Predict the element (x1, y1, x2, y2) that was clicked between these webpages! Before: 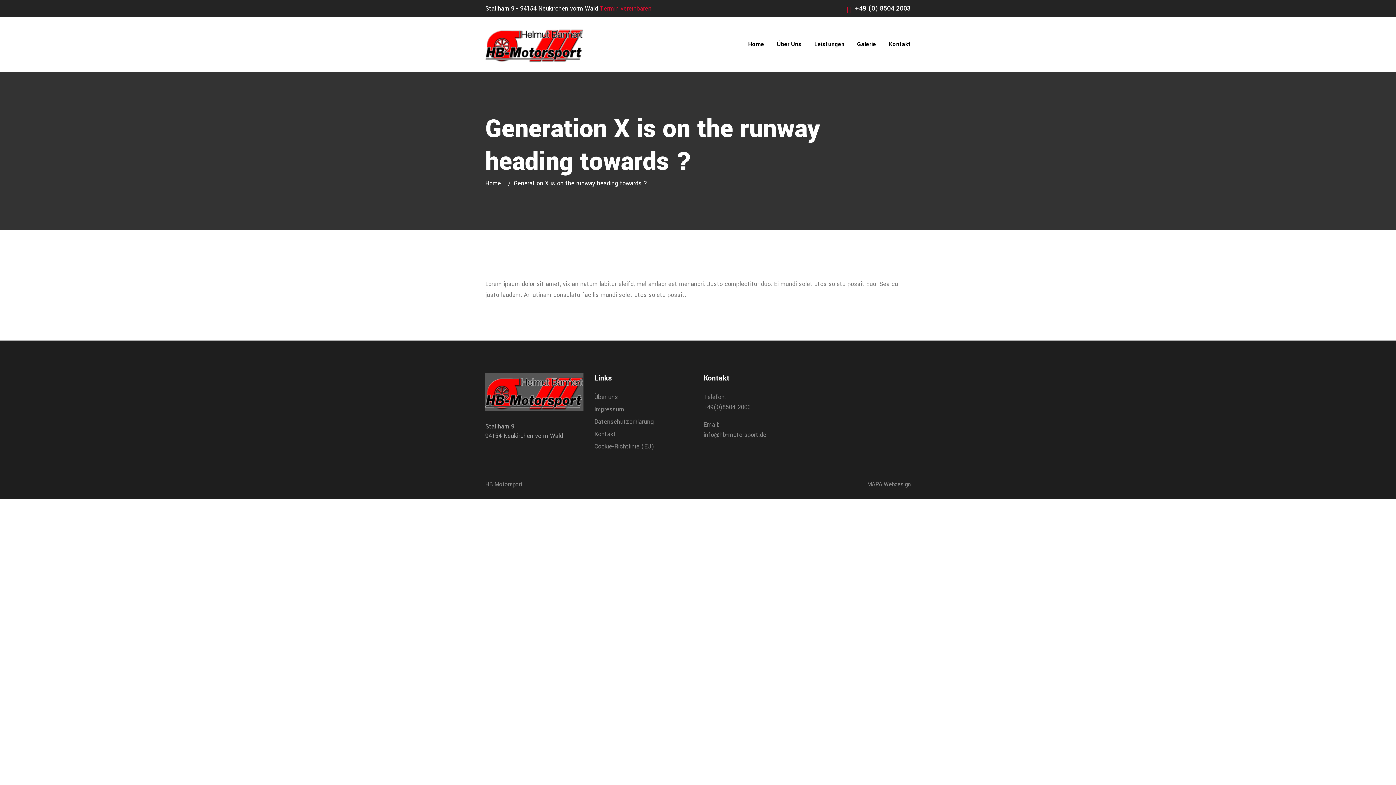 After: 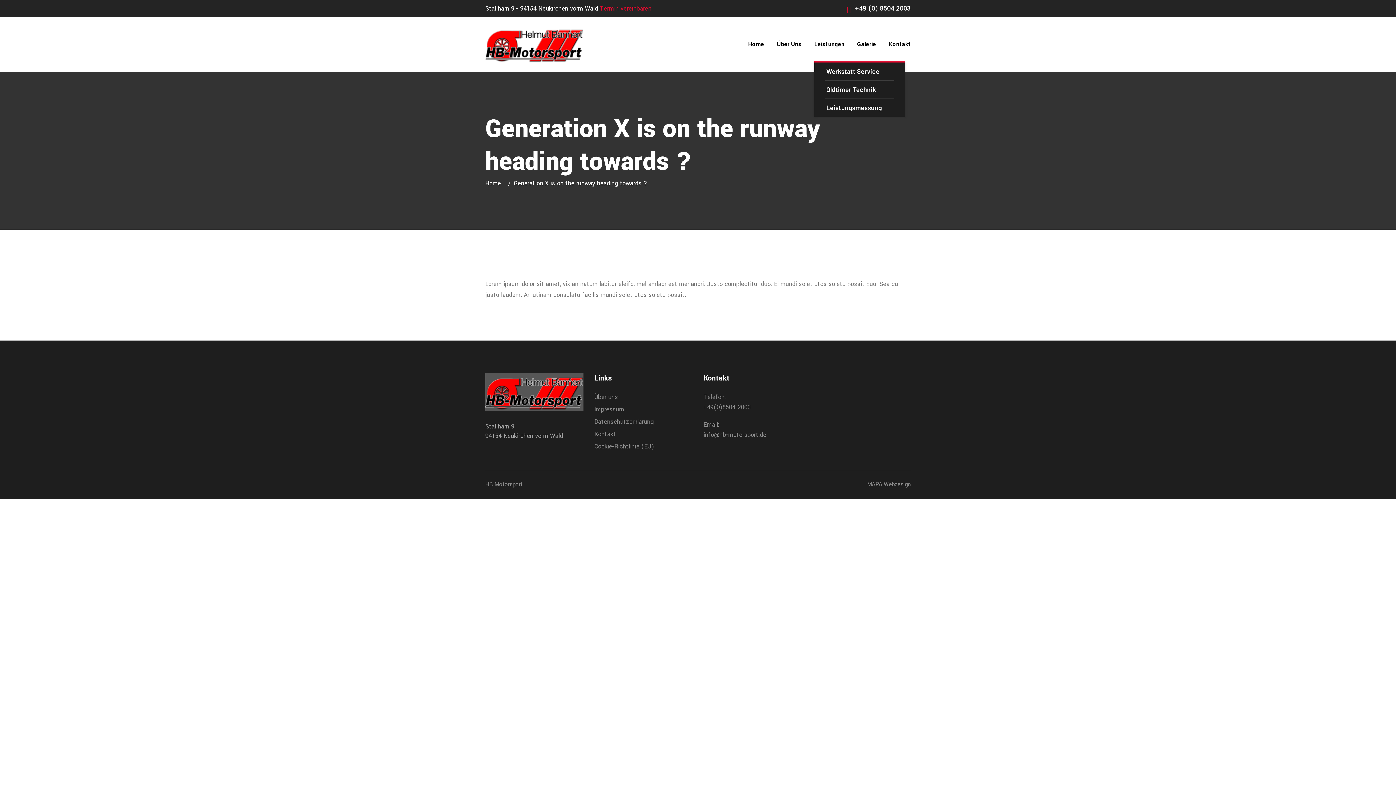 Action: bbox: (814, 37, 844, 50) label: Leistungen